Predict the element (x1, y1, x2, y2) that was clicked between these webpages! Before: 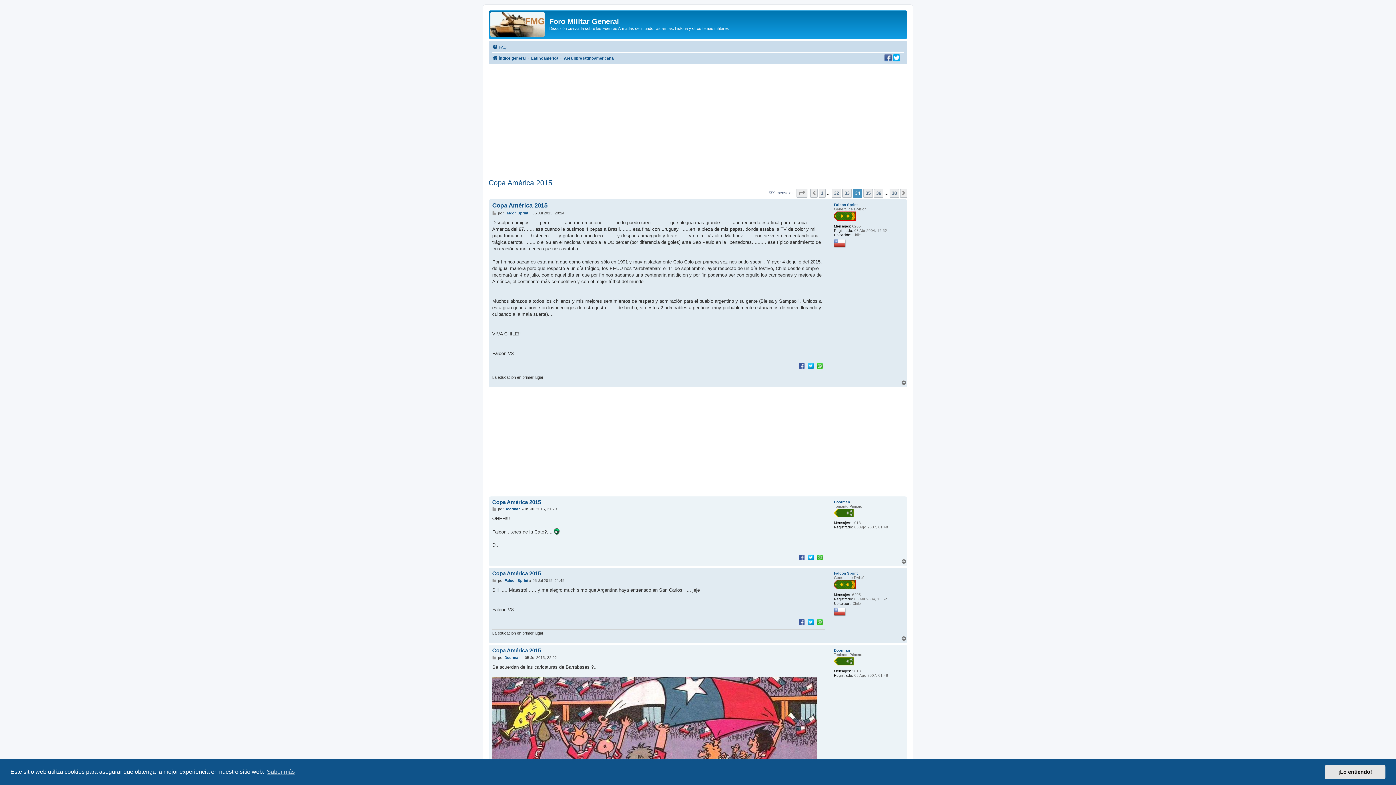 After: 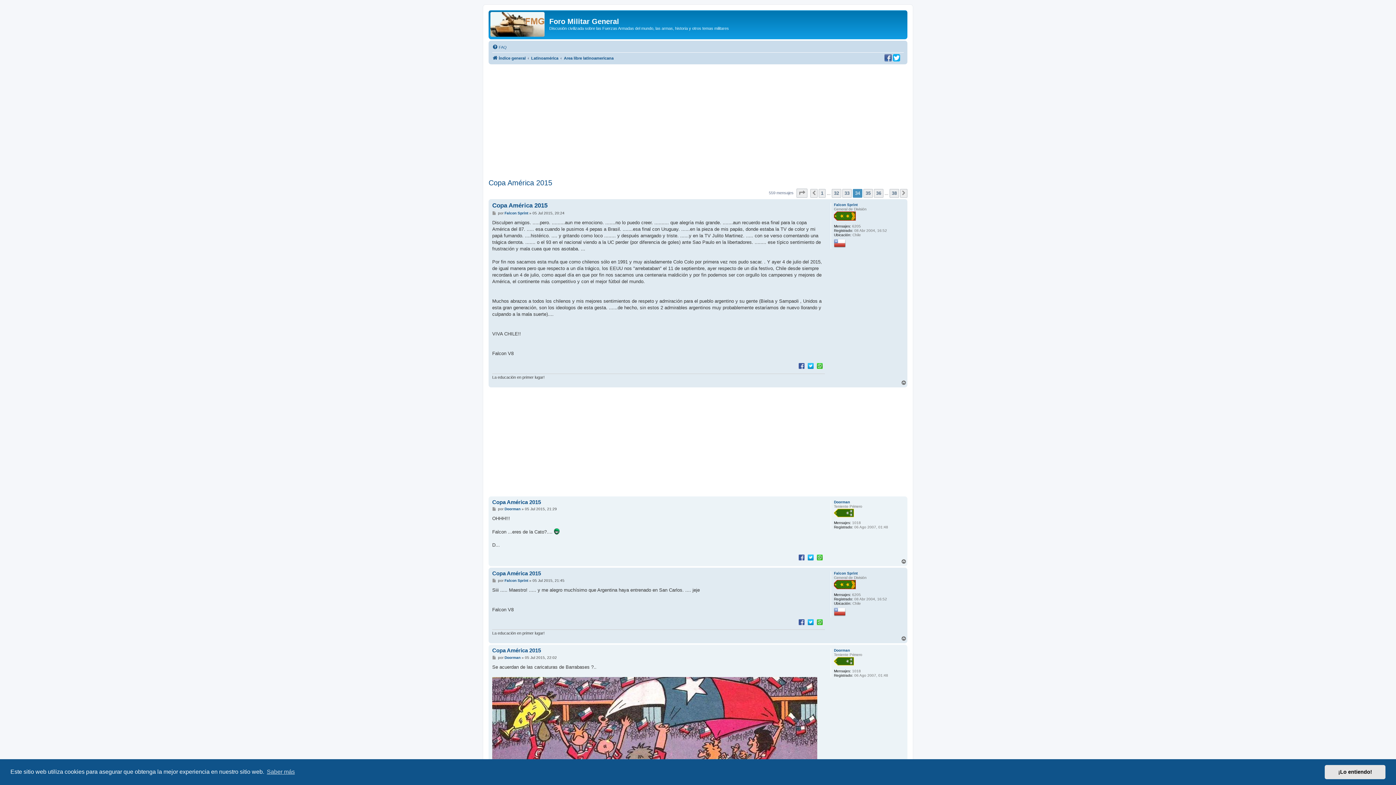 Action: label: Arriba bbox: (901, 636, 907, 641)